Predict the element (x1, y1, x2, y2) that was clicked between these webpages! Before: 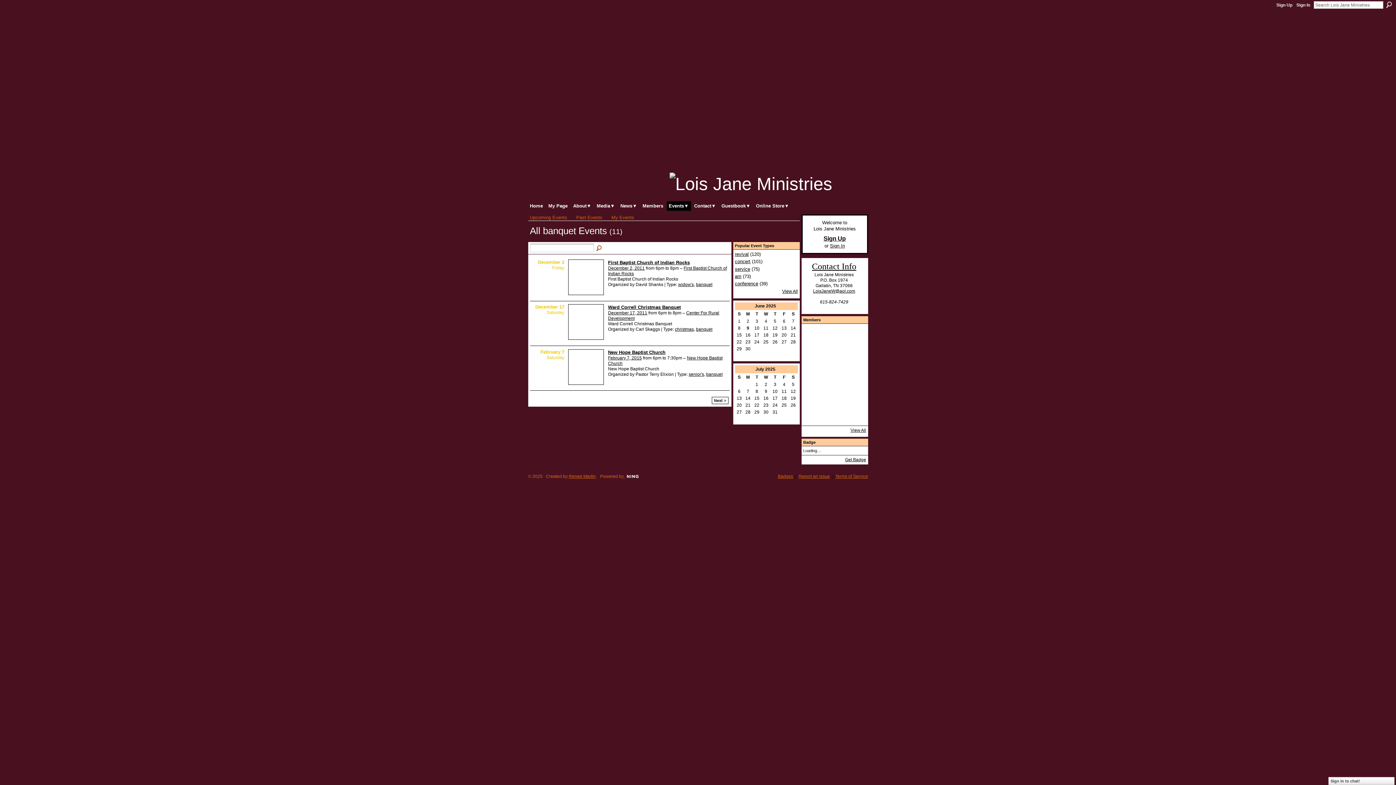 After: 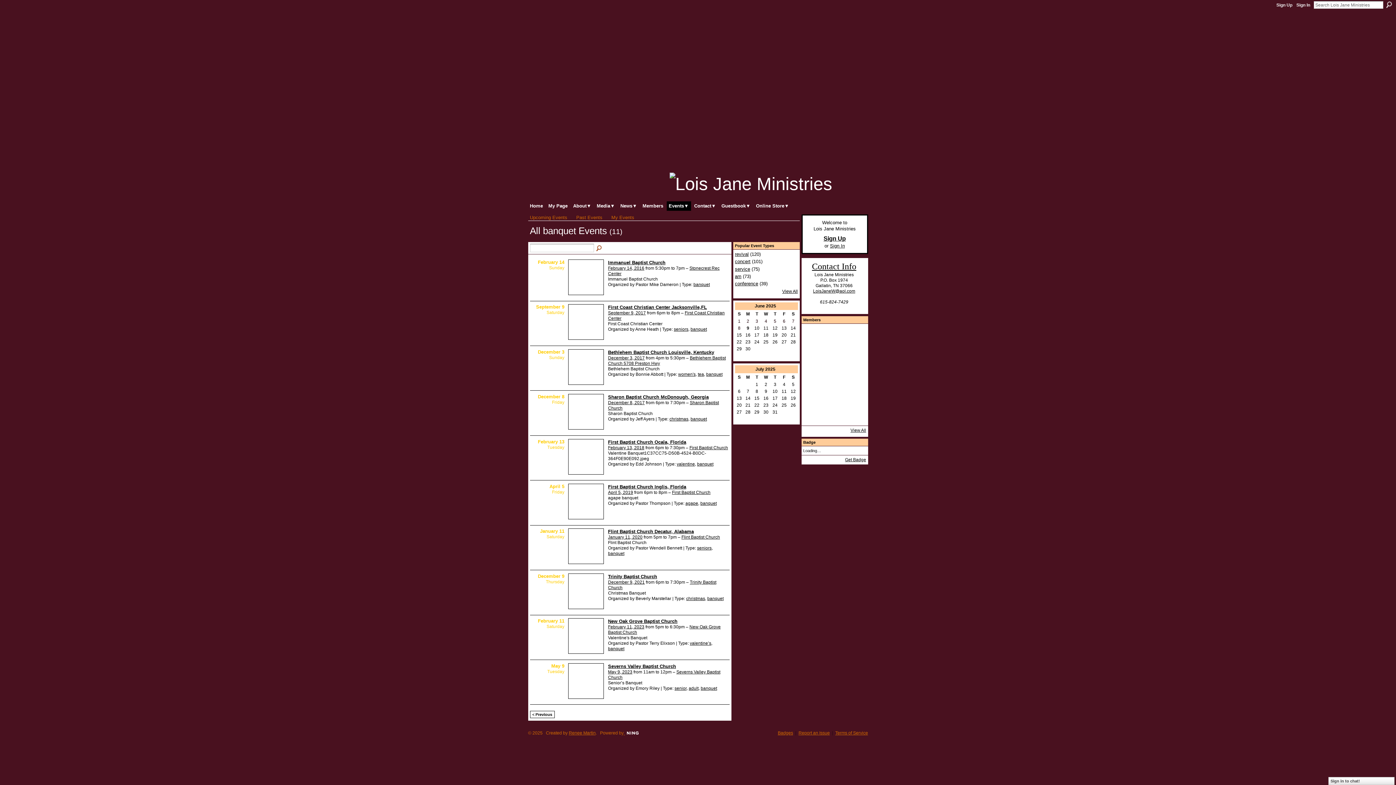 Action: bbox: (711, 397, 728, 404) label: Next >